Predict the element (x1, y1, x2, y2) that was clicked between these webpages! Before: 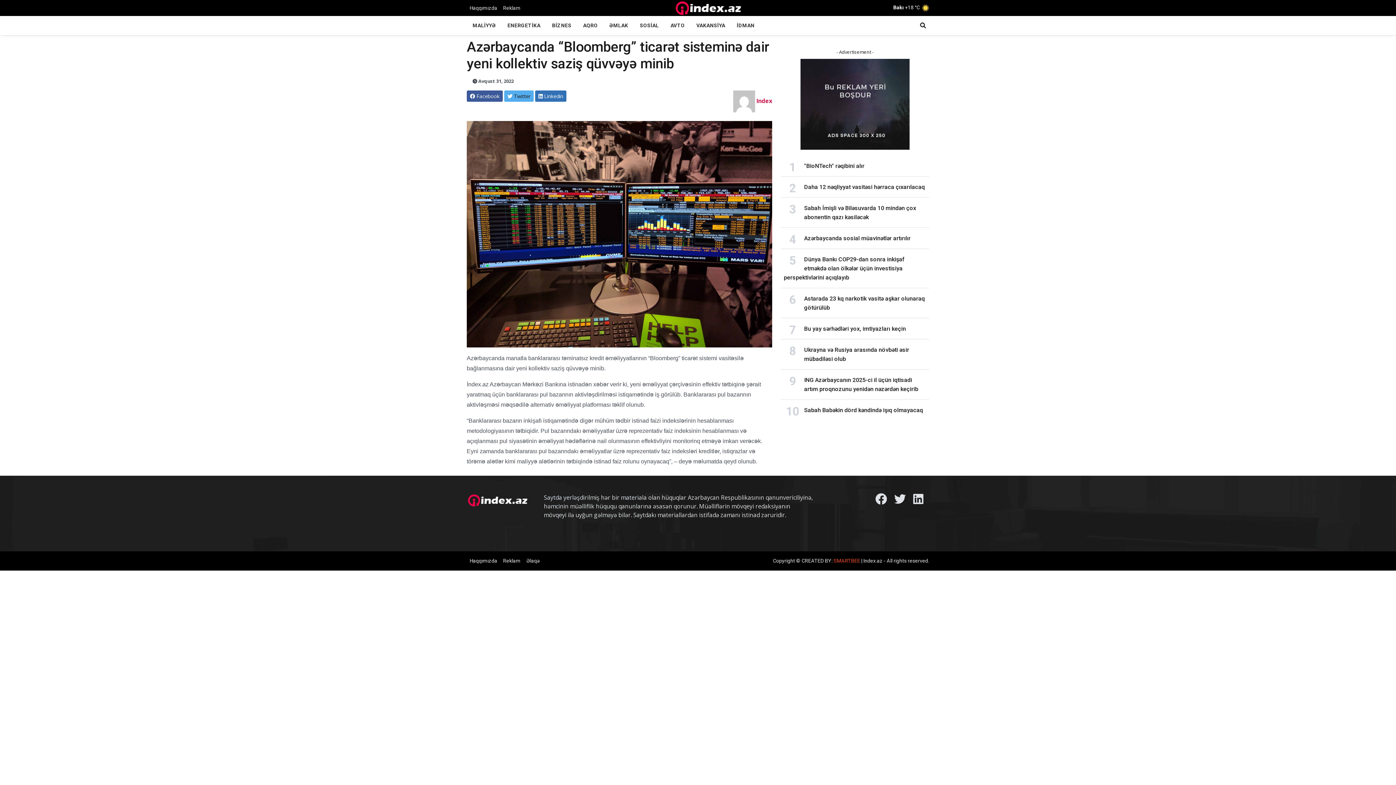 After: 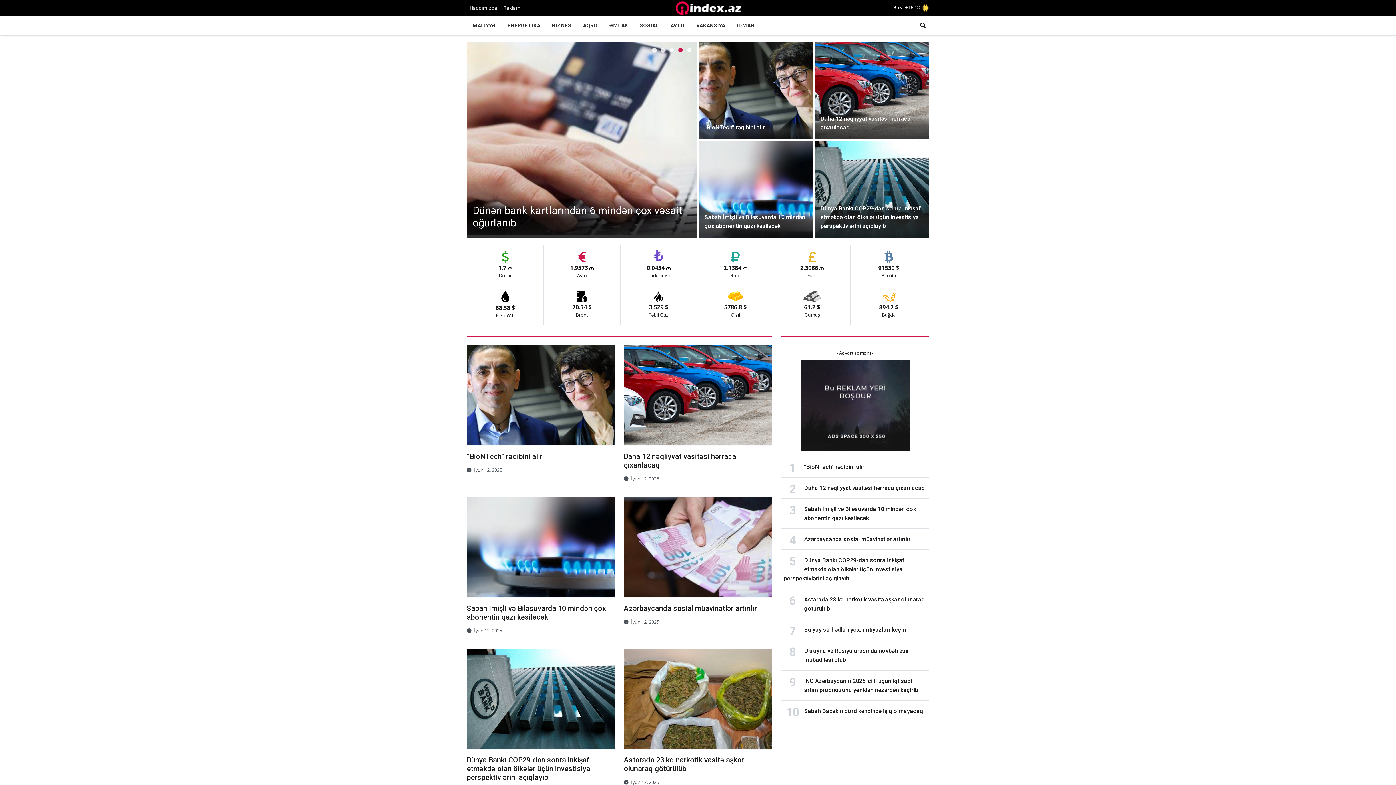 Action: bbox: (674, 3, 742, 10)